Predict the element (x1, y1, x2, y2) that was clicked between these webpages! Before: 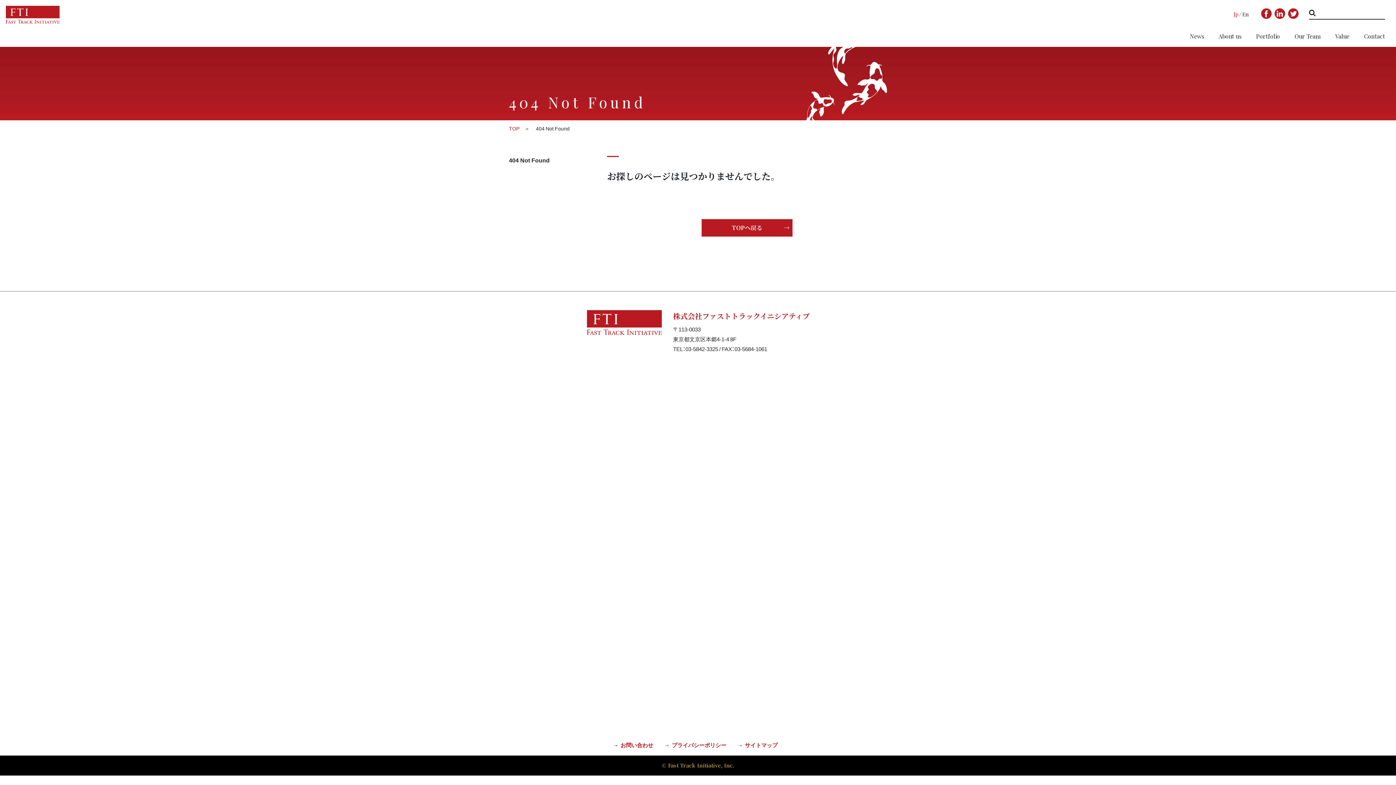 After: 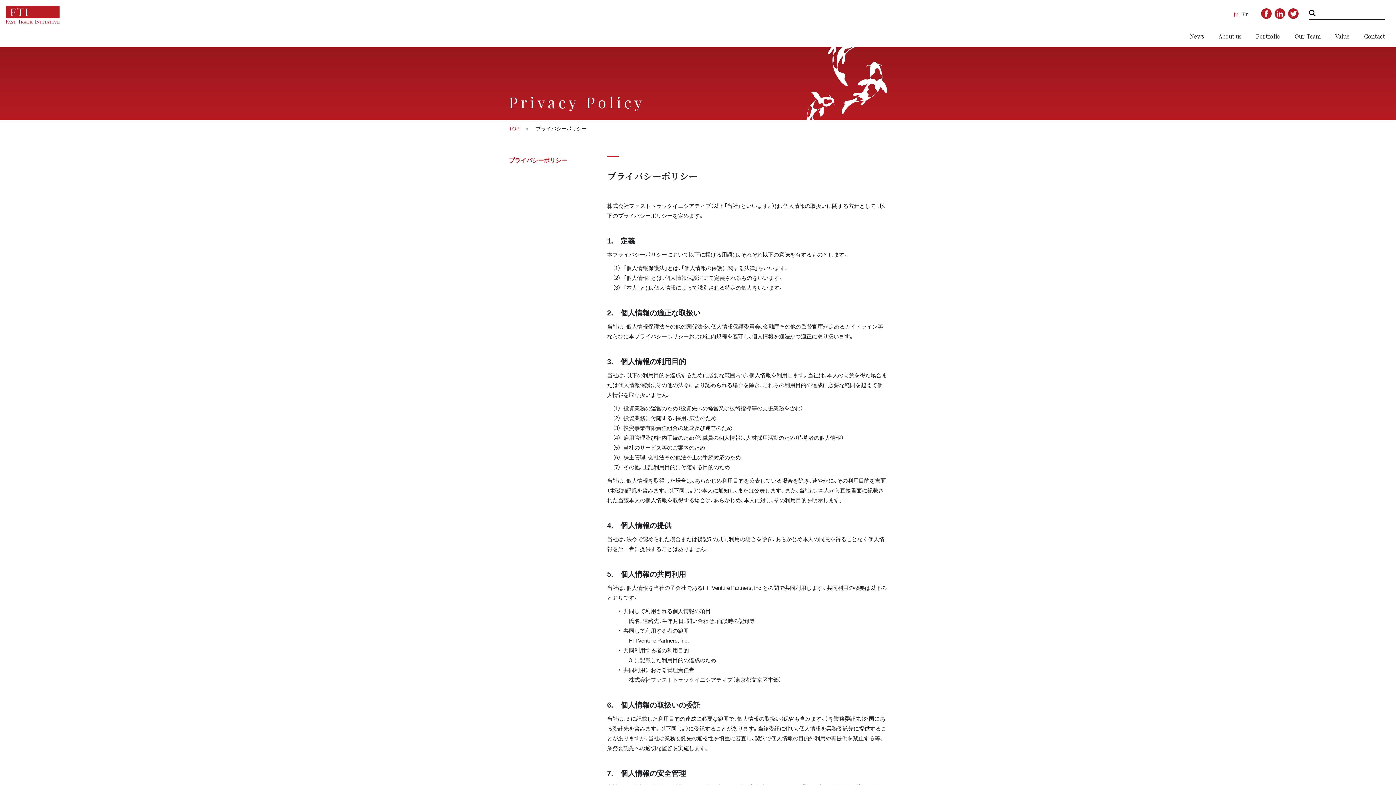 Action: bbox: (664, 741, 726, 749) label: プライバシーポリシー